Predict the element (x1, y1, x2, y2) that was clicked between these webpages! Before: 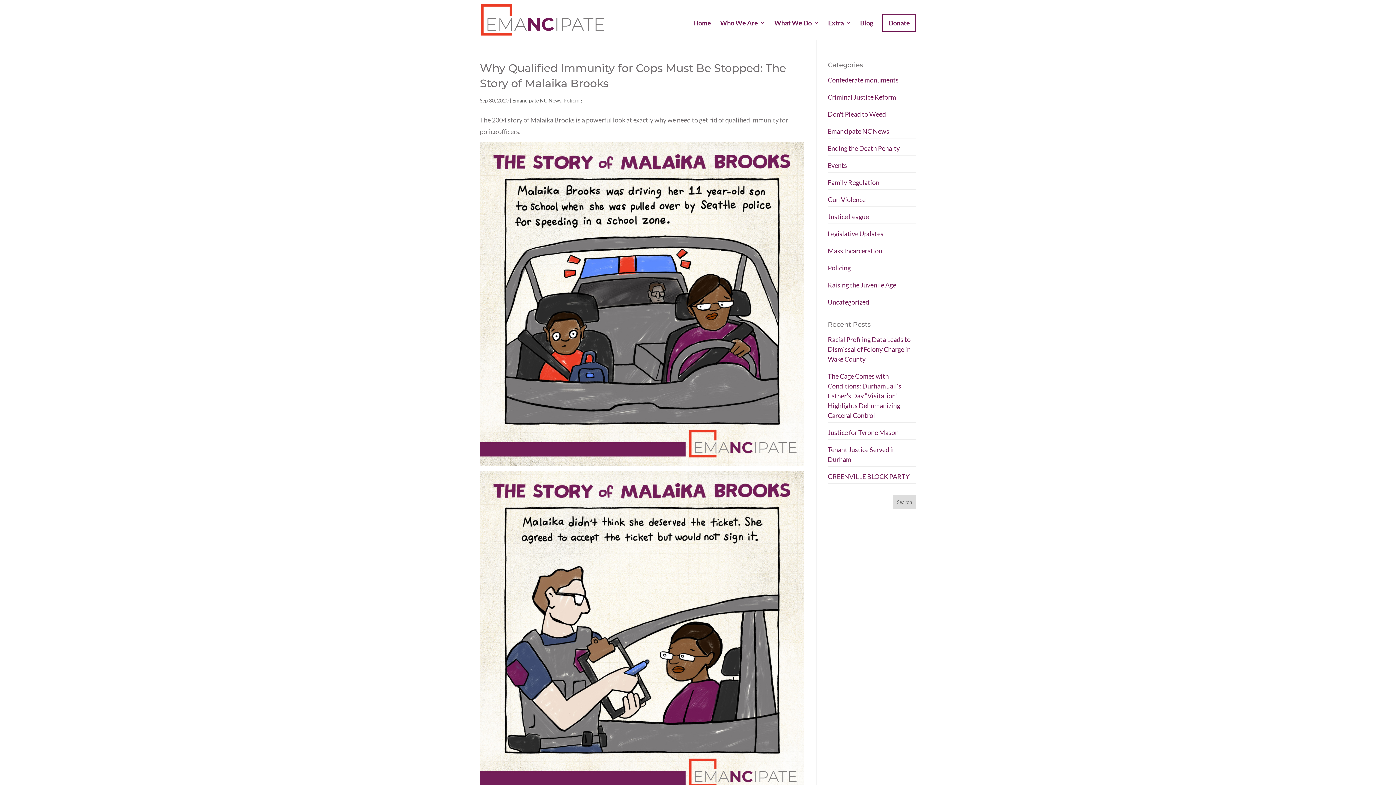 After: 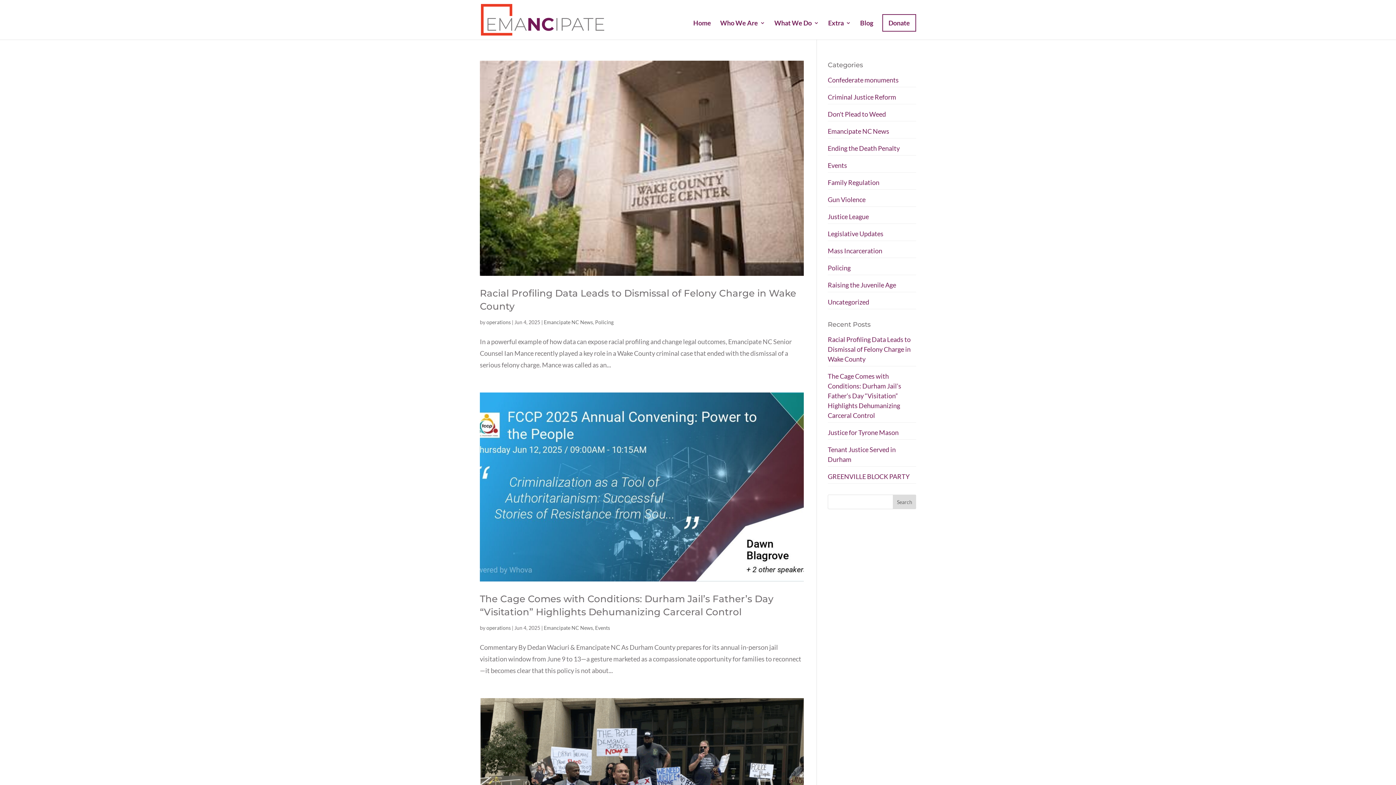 Action: label: Emancipate NC News bbox: (512, 97, 561, 103)